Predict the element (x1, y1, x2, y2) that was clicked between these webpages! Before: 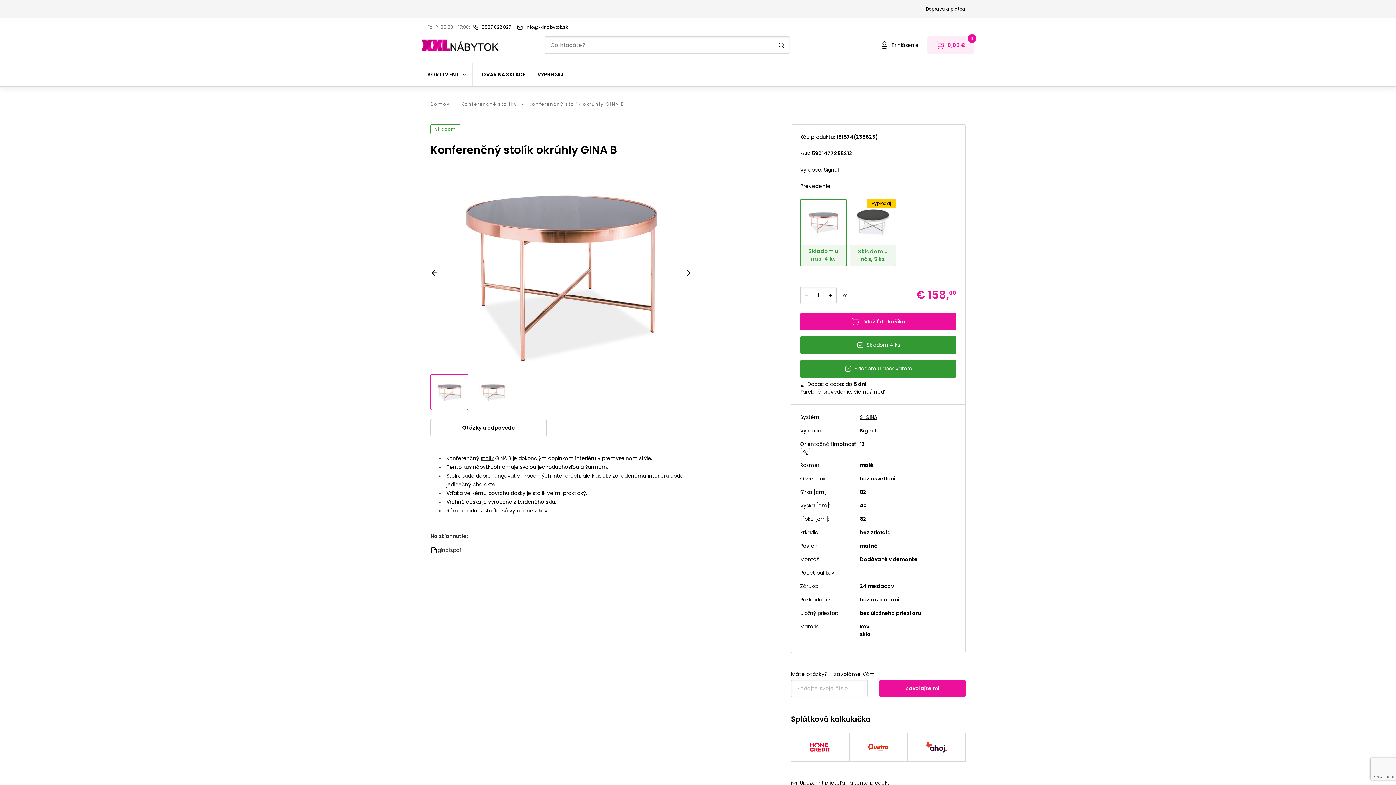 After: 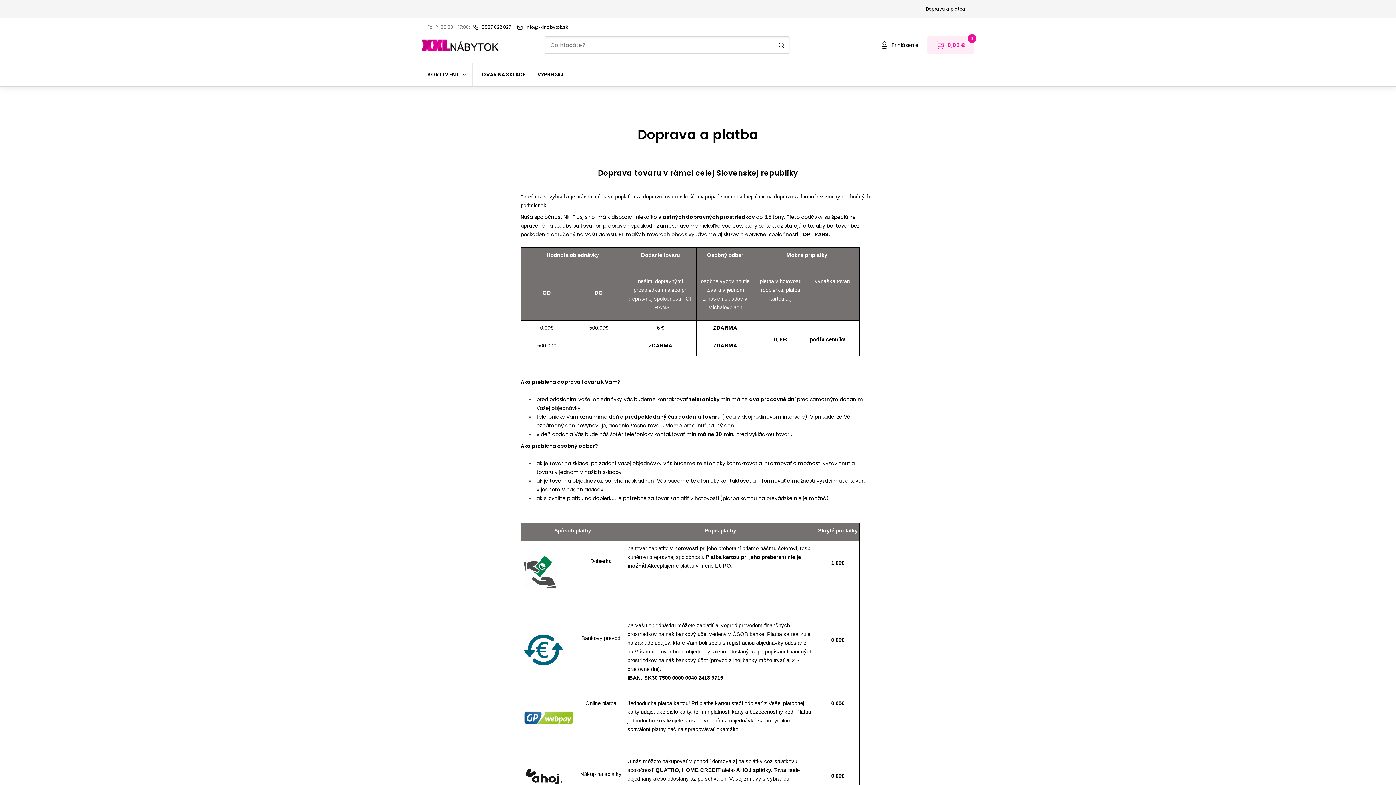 Action: bbox: (926, 5, 965, 12) label: Doprava a platba